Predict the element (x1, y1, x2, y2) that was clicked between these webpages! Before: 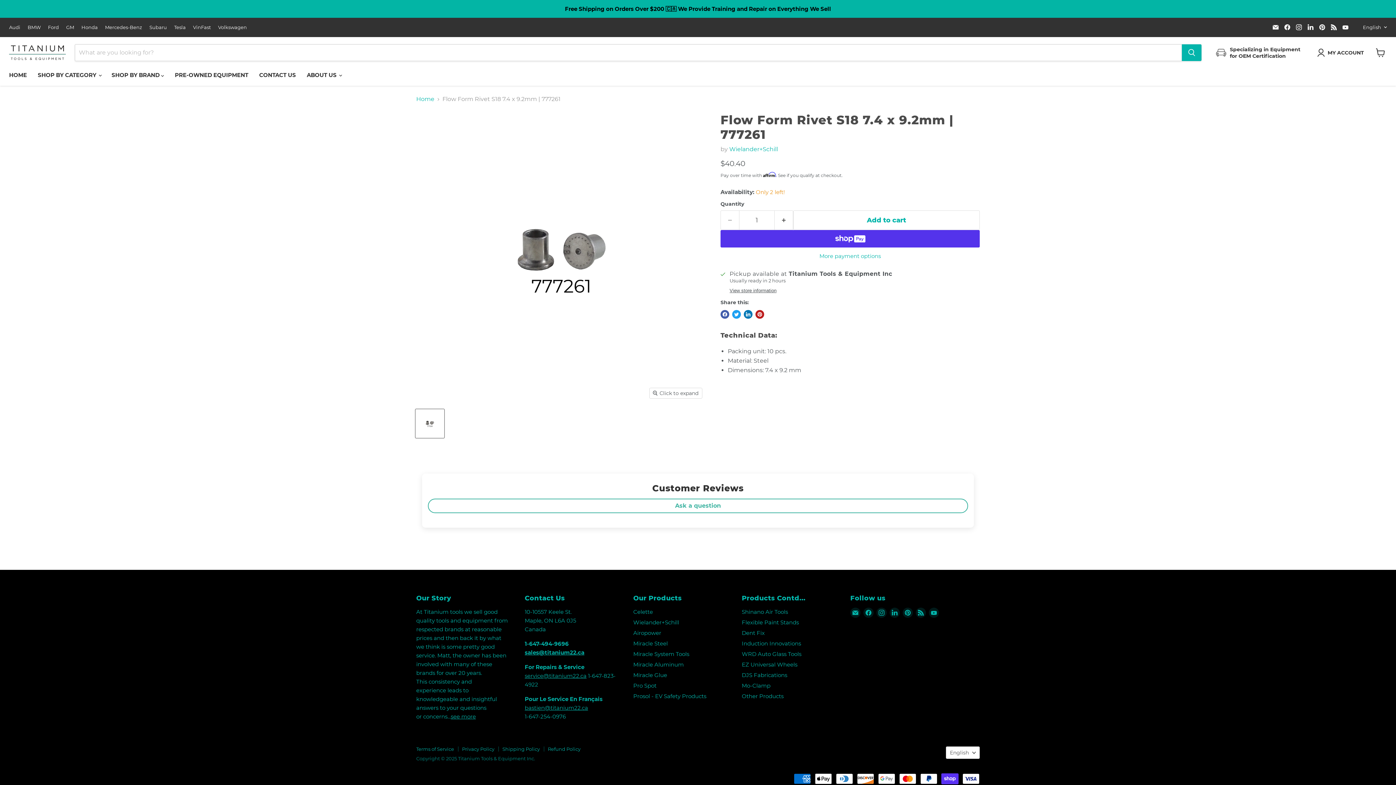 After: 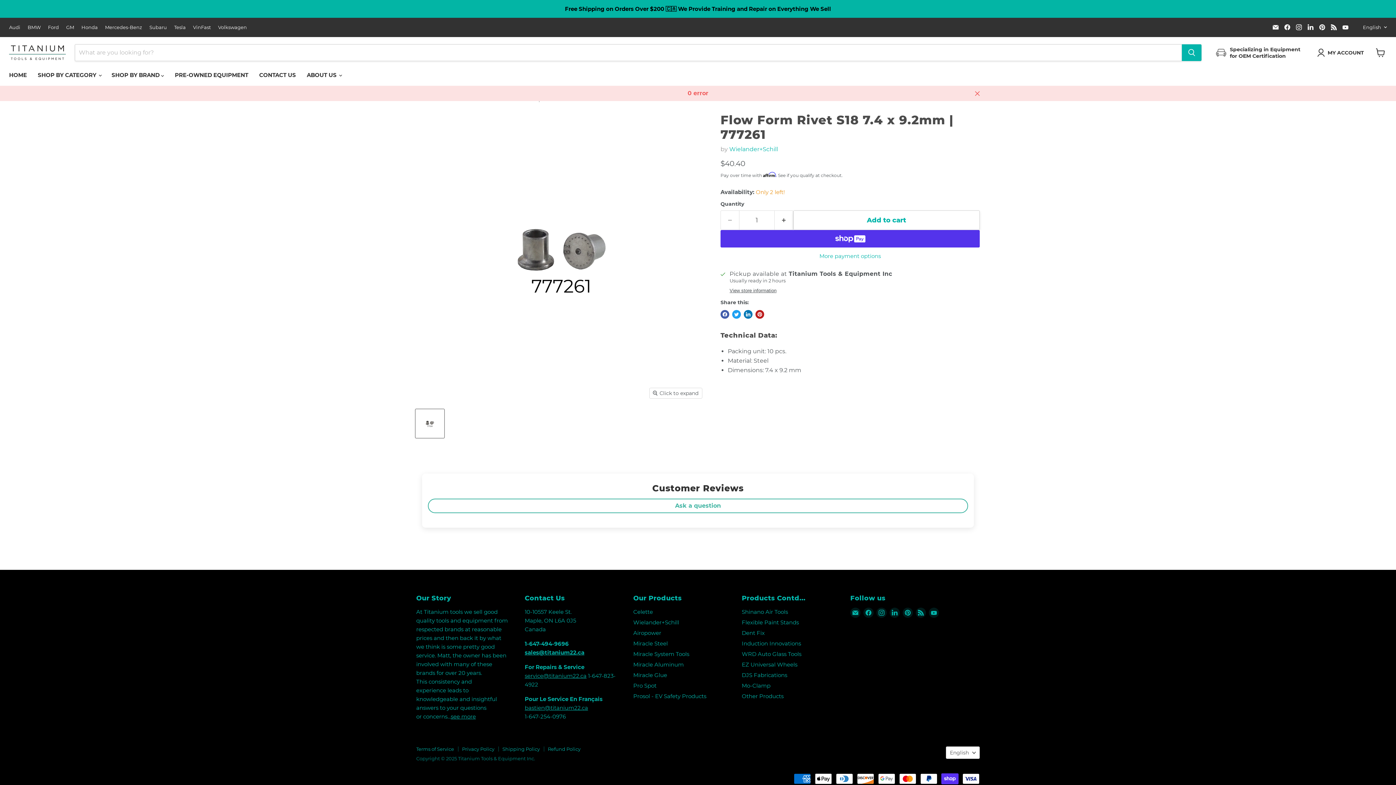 Action: label: Add to cart bbox: (793, 210, 980, 230)